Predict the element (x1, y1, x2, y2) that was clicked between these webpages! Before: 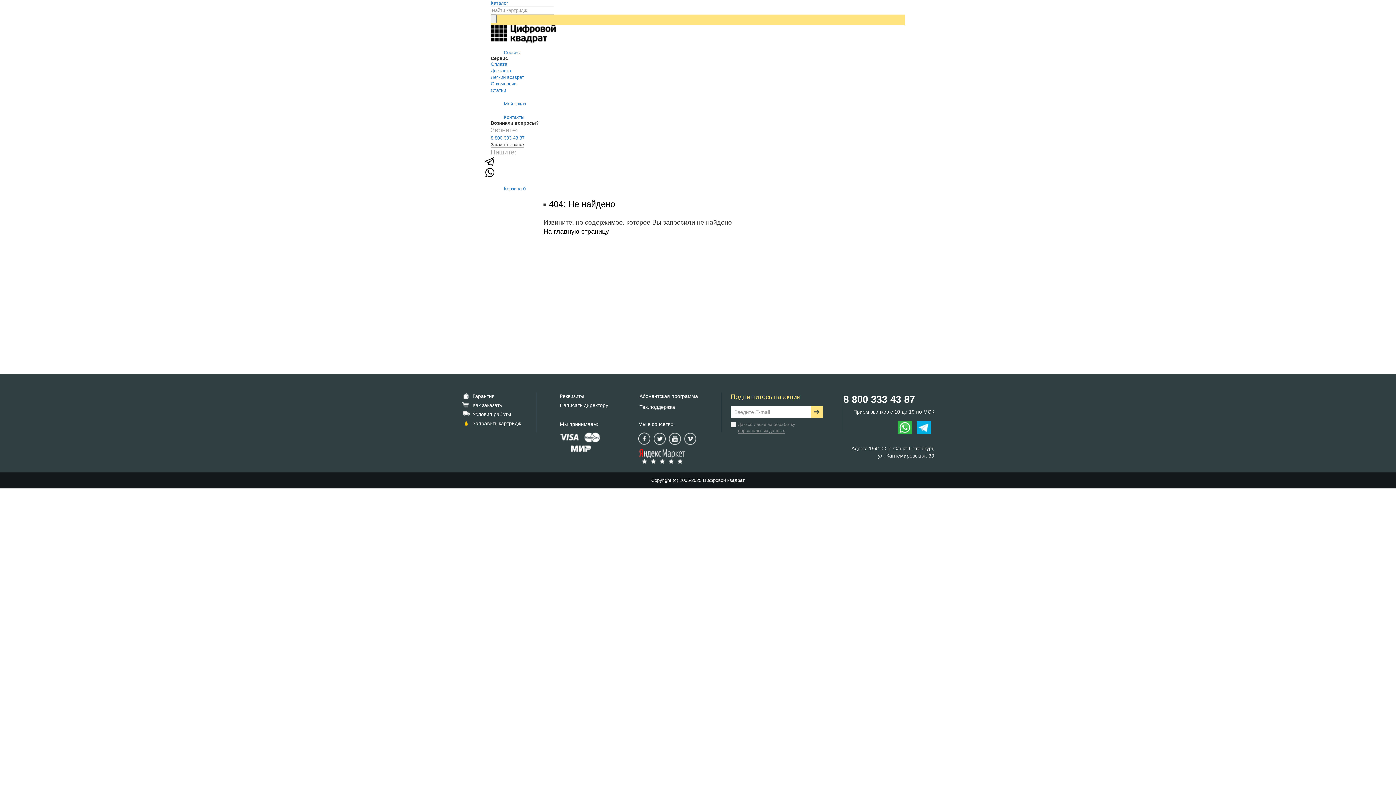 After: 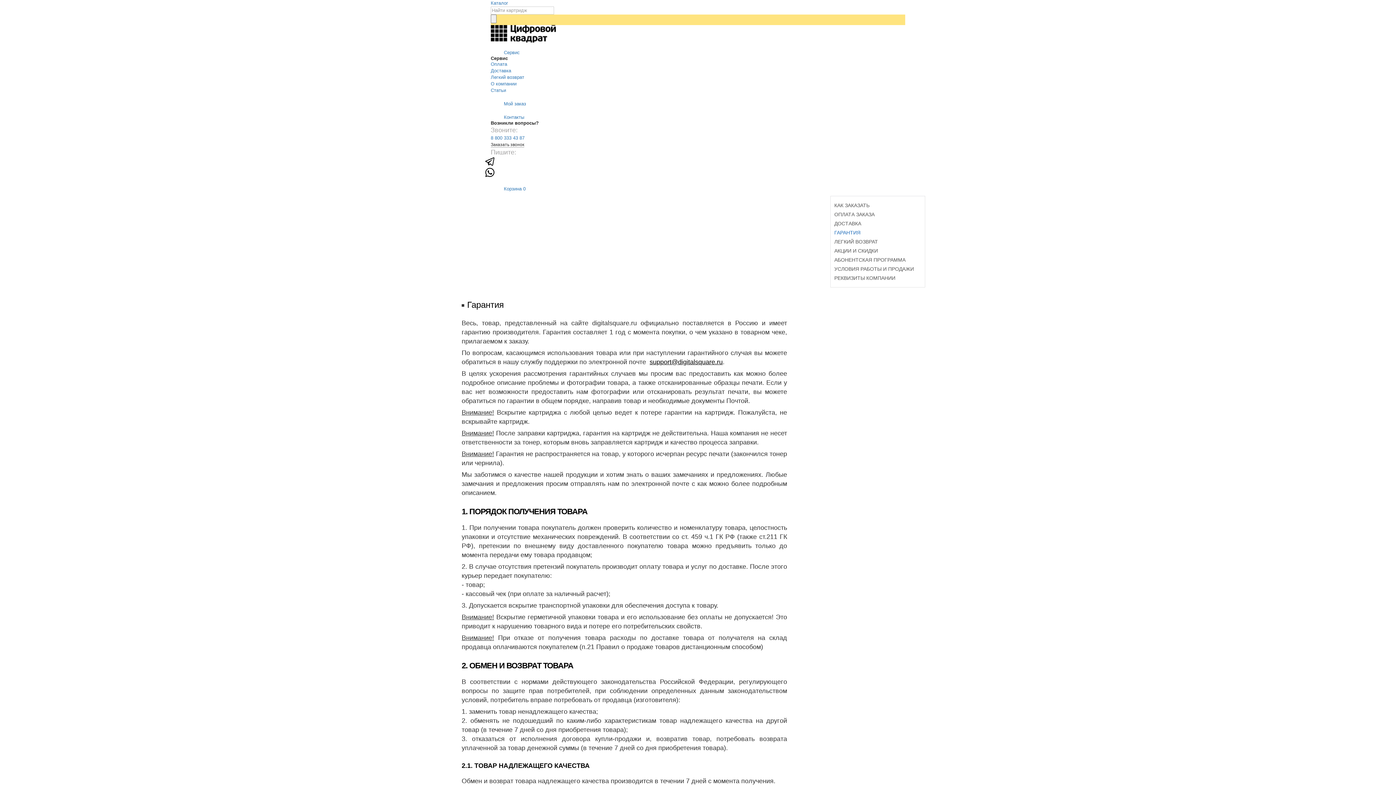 Action: bbox: (472, 393, 494, 399) label: Гарантия